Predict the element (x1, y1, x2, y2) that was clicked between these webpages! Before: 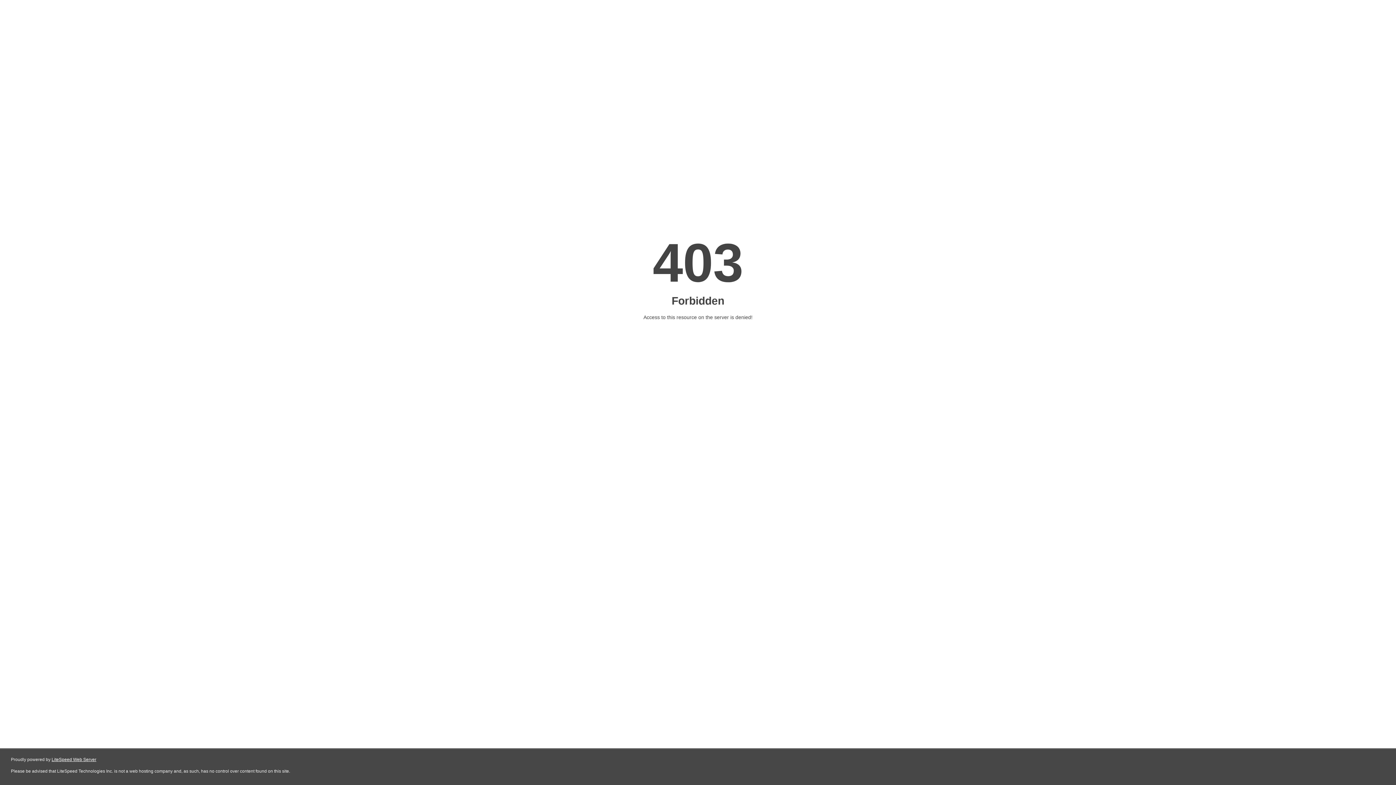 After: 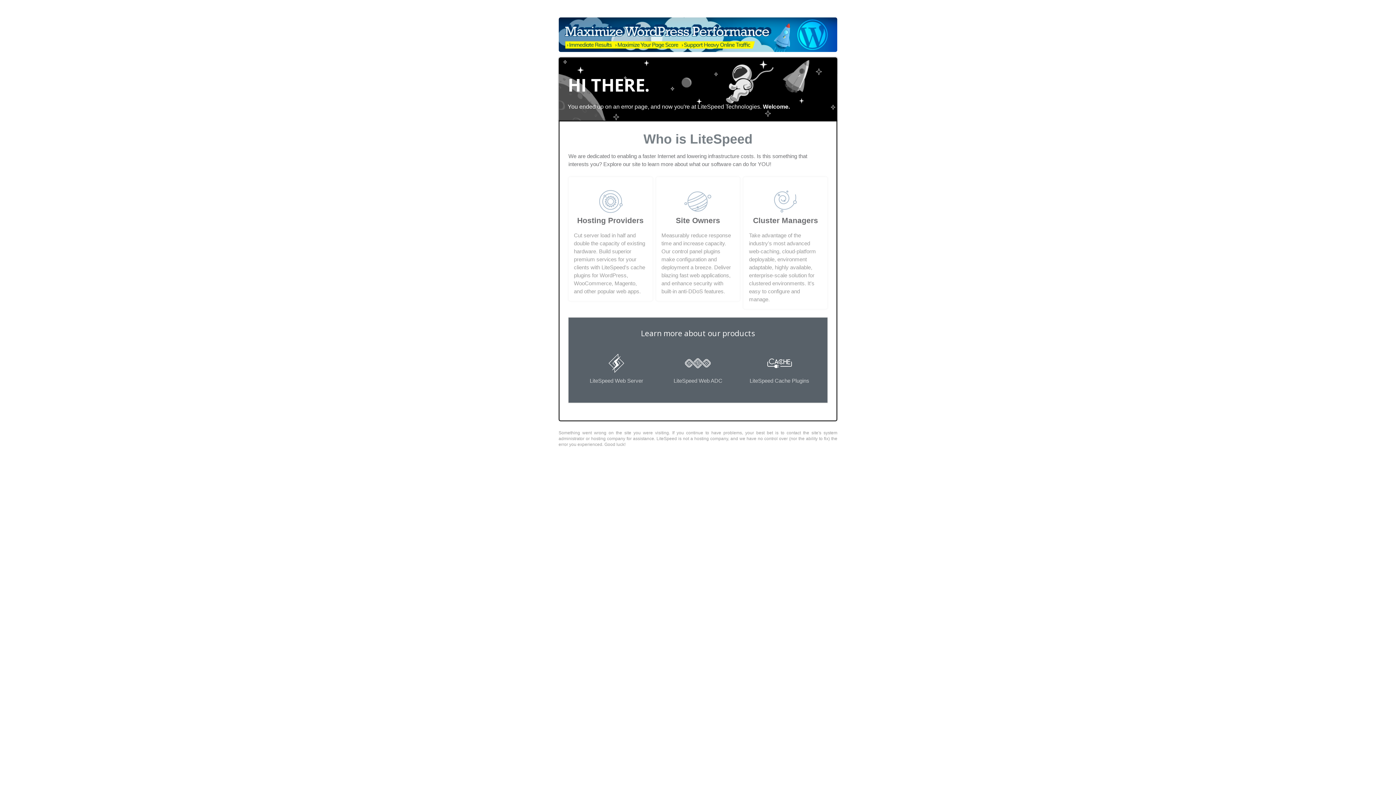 Action: bbox: (51, 757, 96, 762) label: LiteSpeed Web Server